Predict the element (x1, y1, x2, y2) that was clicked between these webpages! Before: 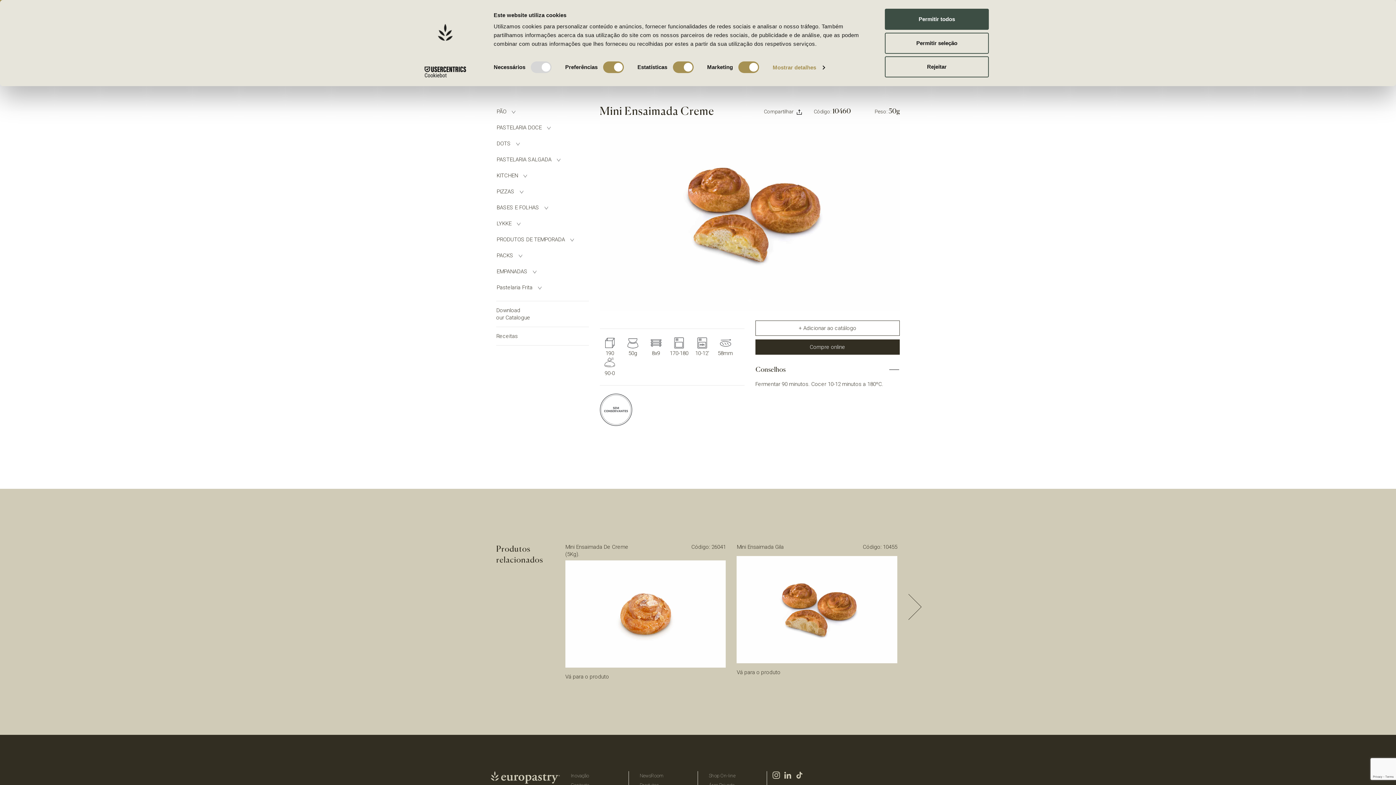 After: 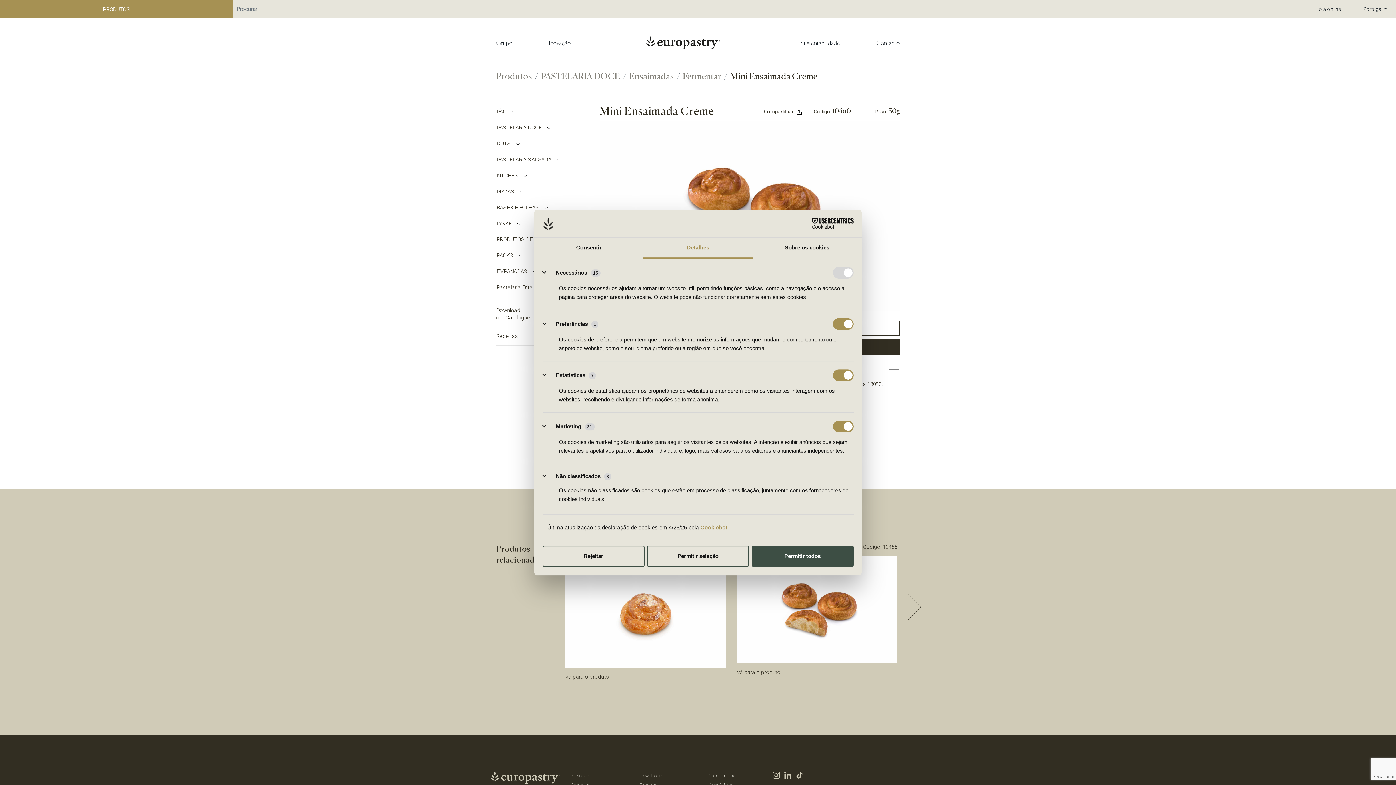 Action: label: Mostrar detalhes bbox: (772, 62, 824, 73)